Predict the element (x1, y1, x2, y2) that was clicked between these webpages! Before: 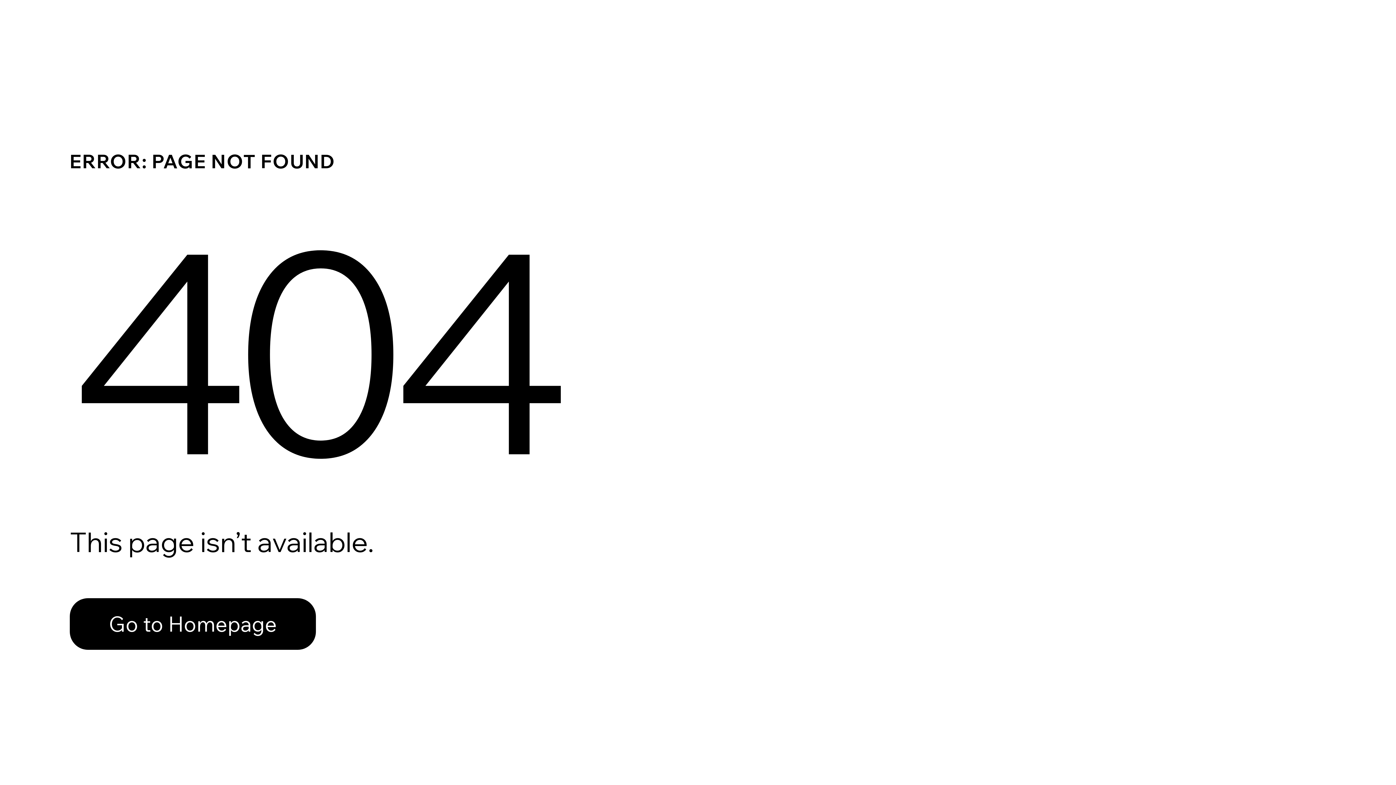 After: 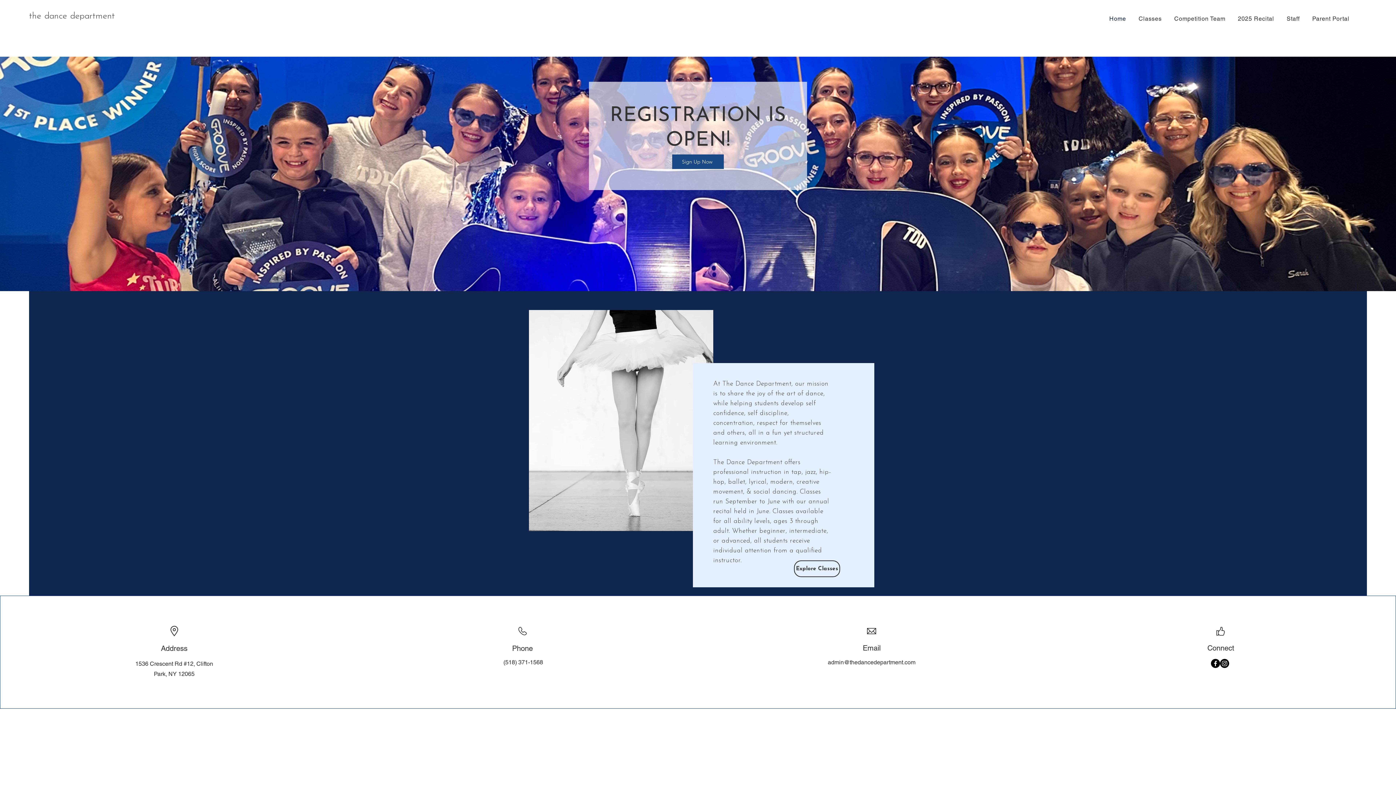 Action: bbox: (69, 582, 768, 659) label: Go to Homepage